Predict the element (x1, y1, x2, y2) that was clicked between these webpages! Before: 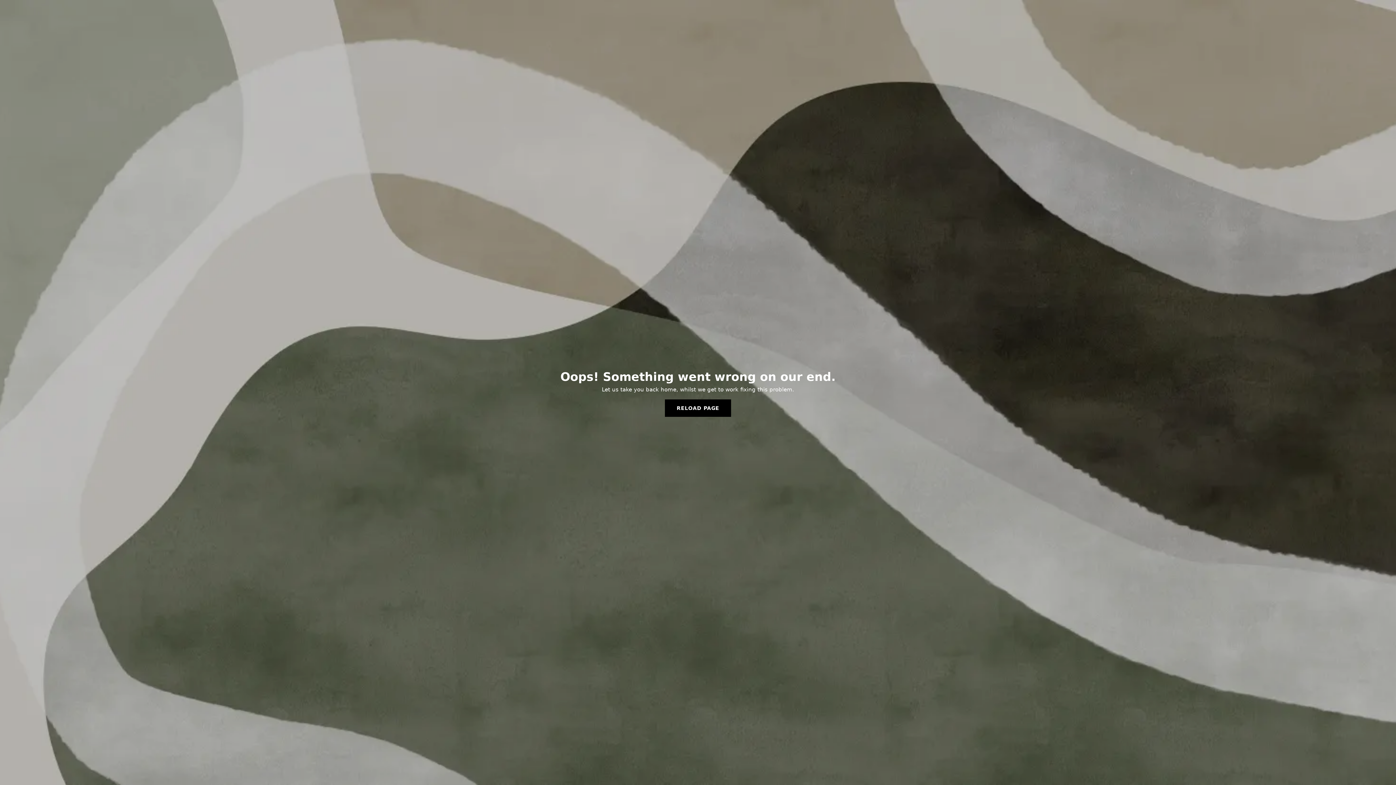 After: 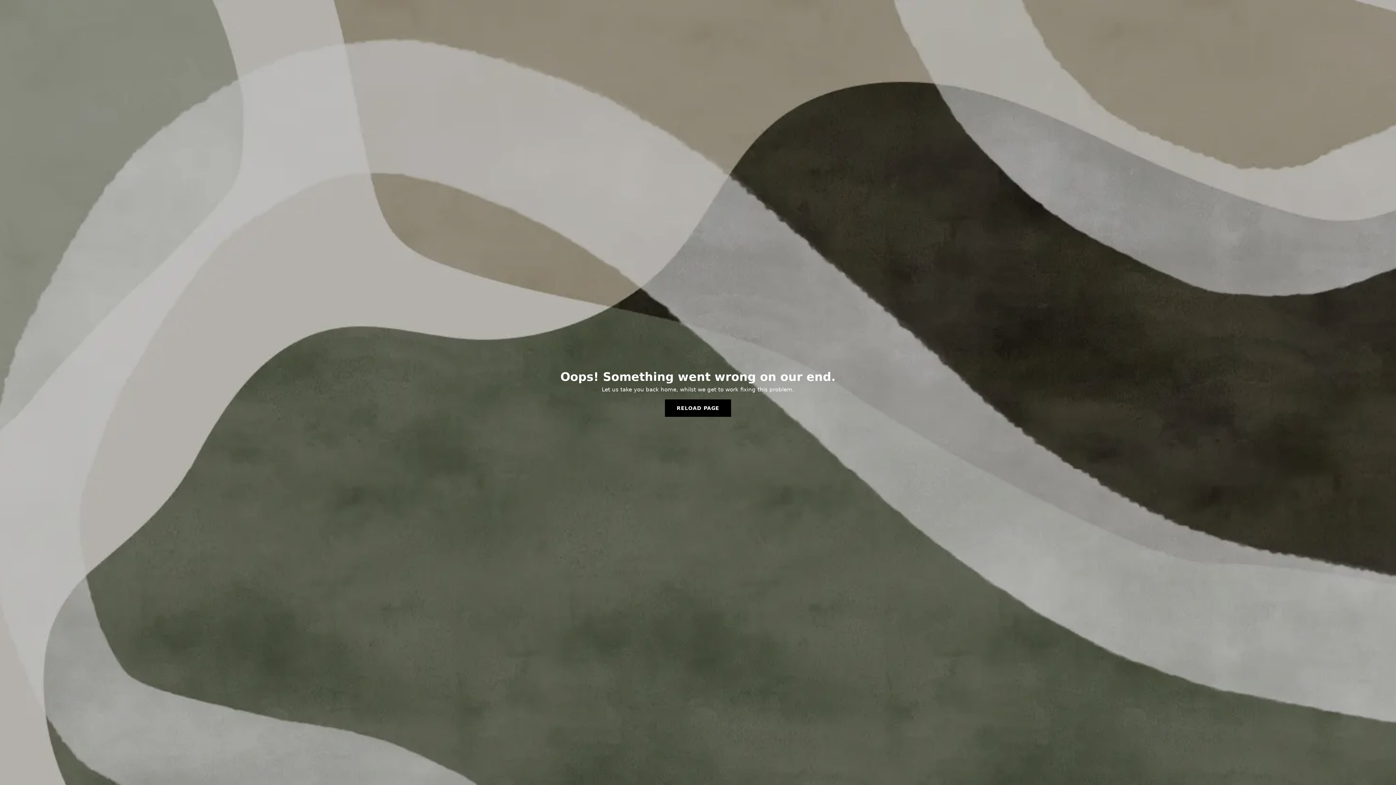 Action: bbox: (665, 399, 731, 417) label: RELOAD PAGE